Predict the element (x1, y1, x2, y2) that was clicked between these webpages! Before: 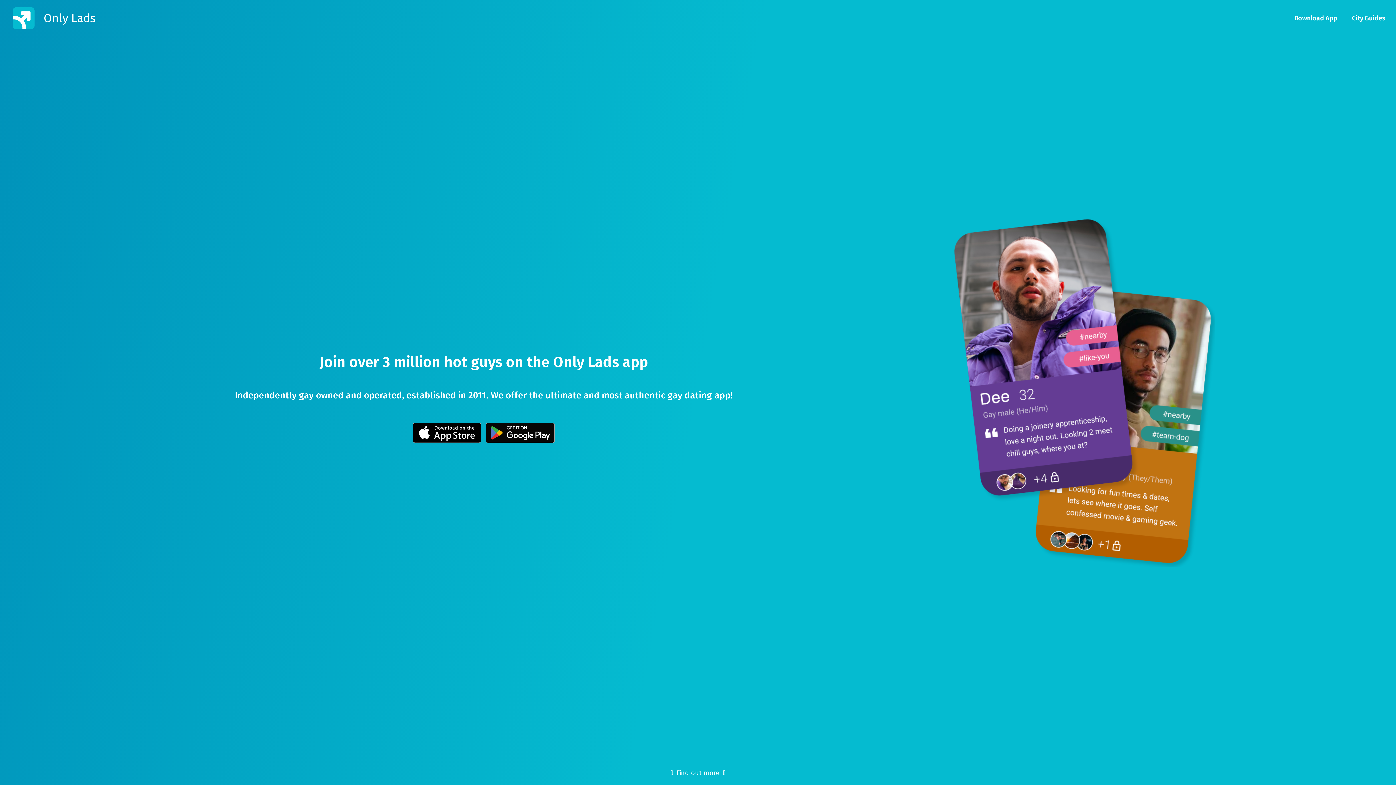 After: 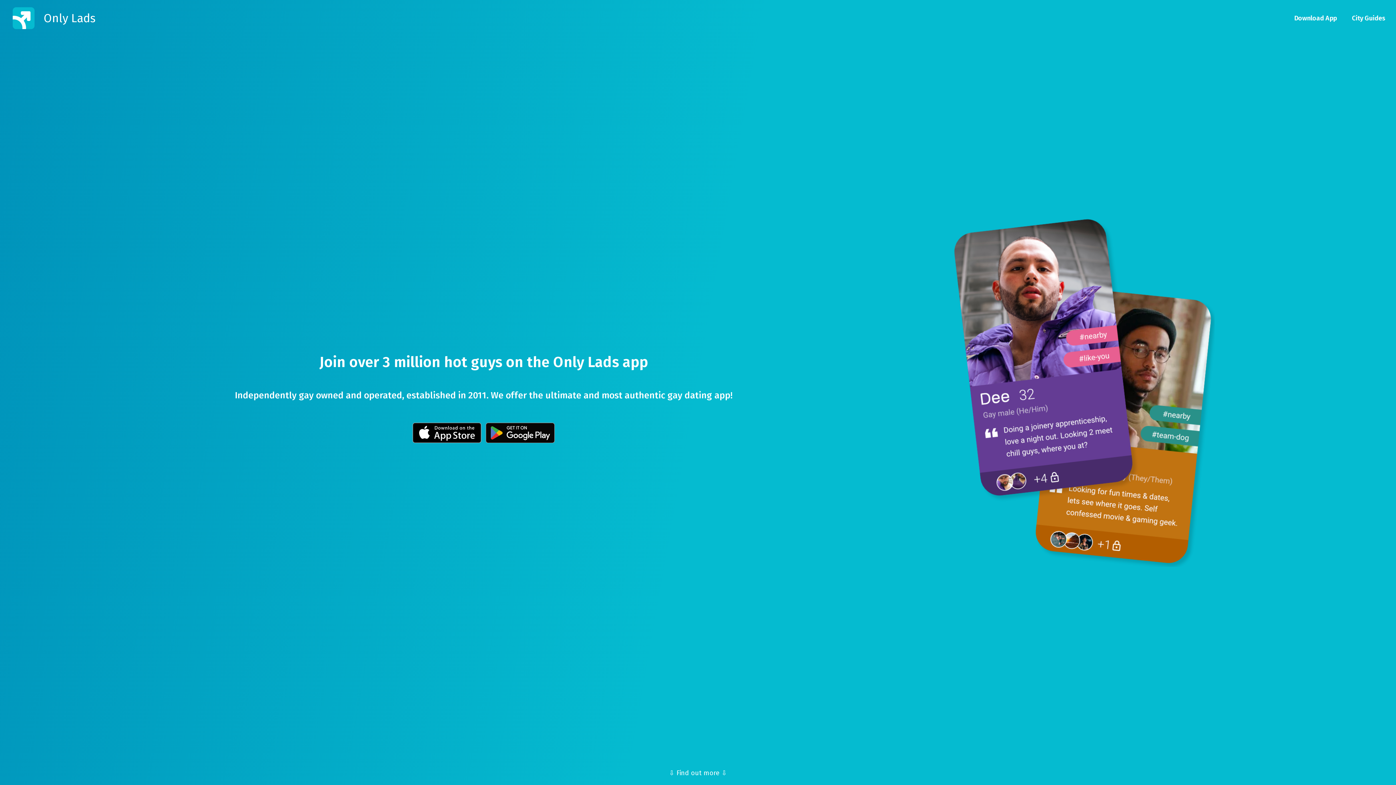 Action: bbox: (3, 7, 95, 29) label: Only Lads